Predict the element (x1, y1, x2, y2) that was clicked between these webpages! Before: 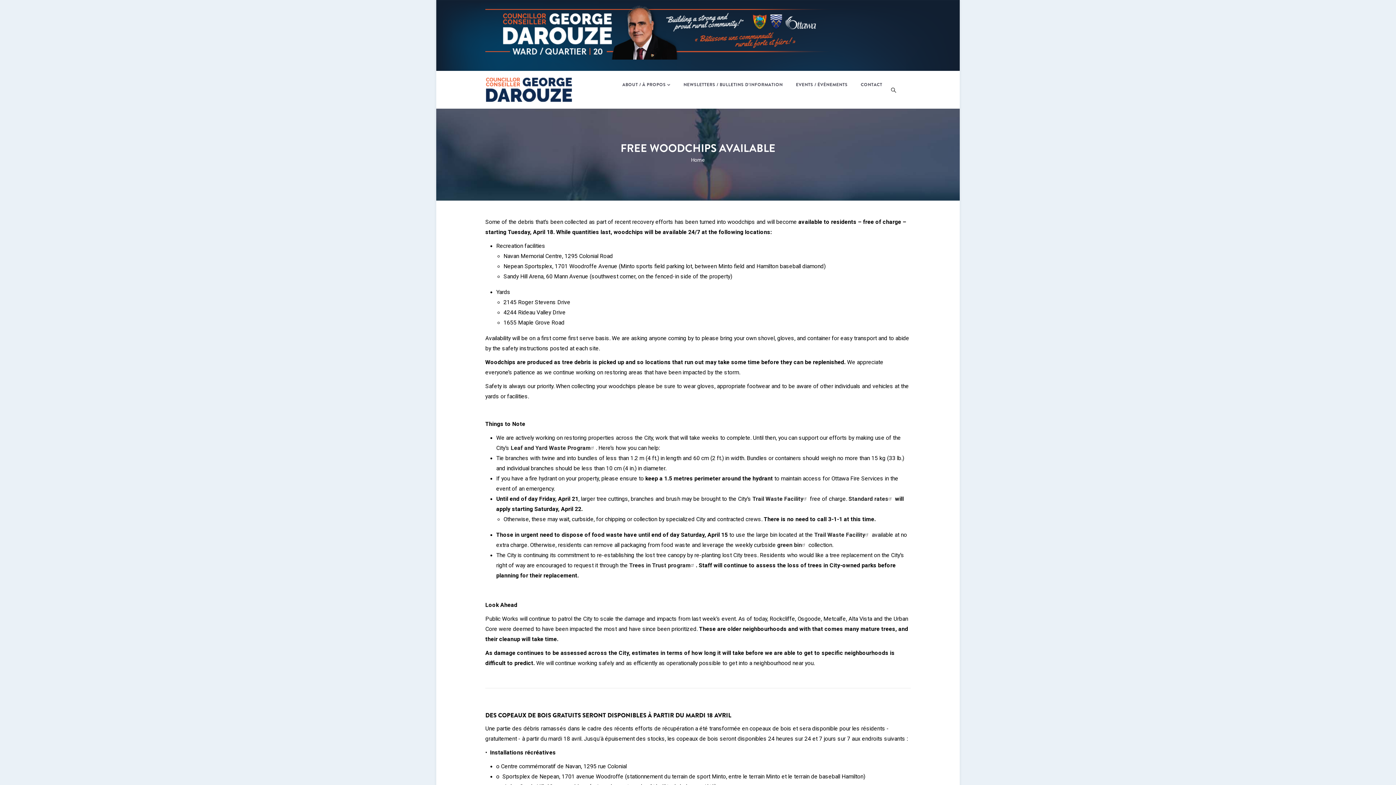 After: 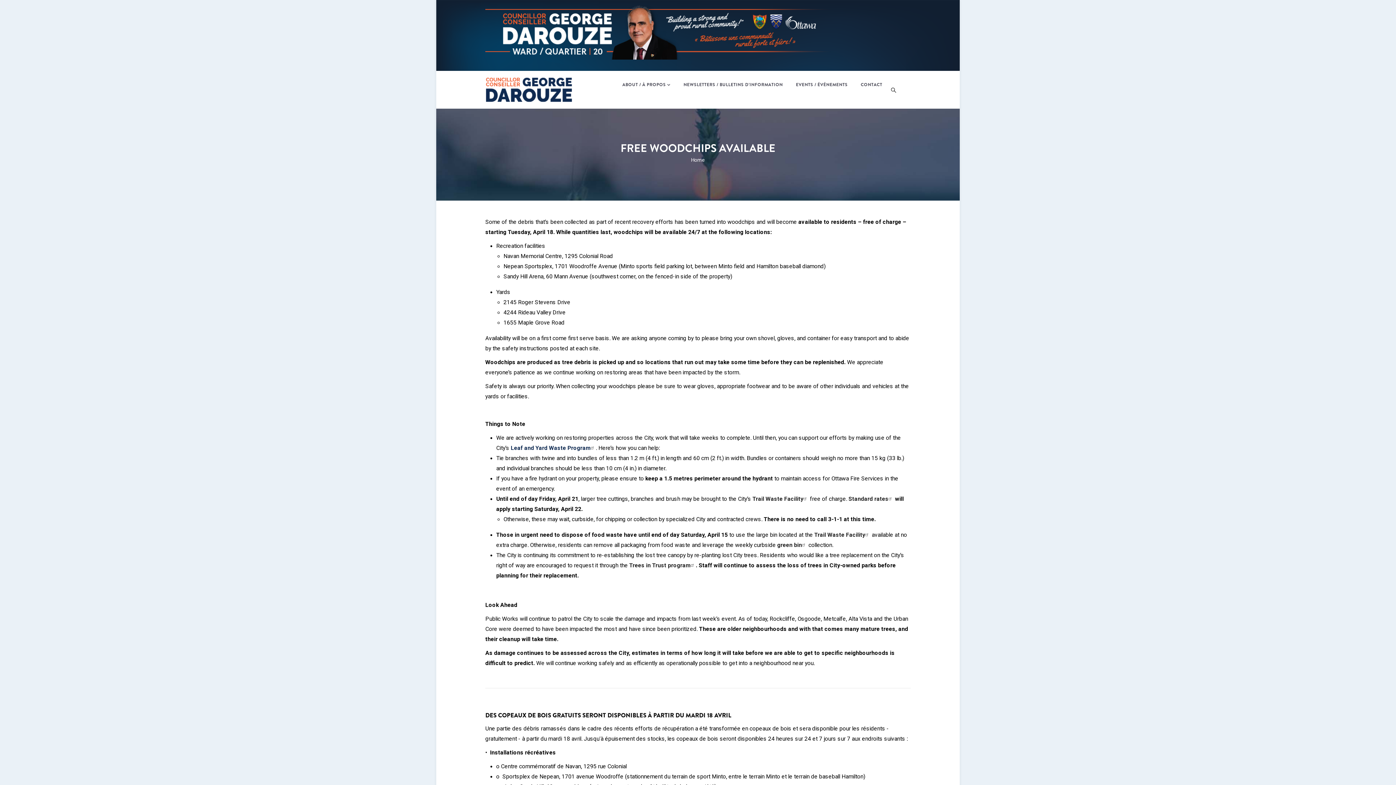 Action: bbox: (510, 445, 596, 451) label: Leaf and Yard Waste Program